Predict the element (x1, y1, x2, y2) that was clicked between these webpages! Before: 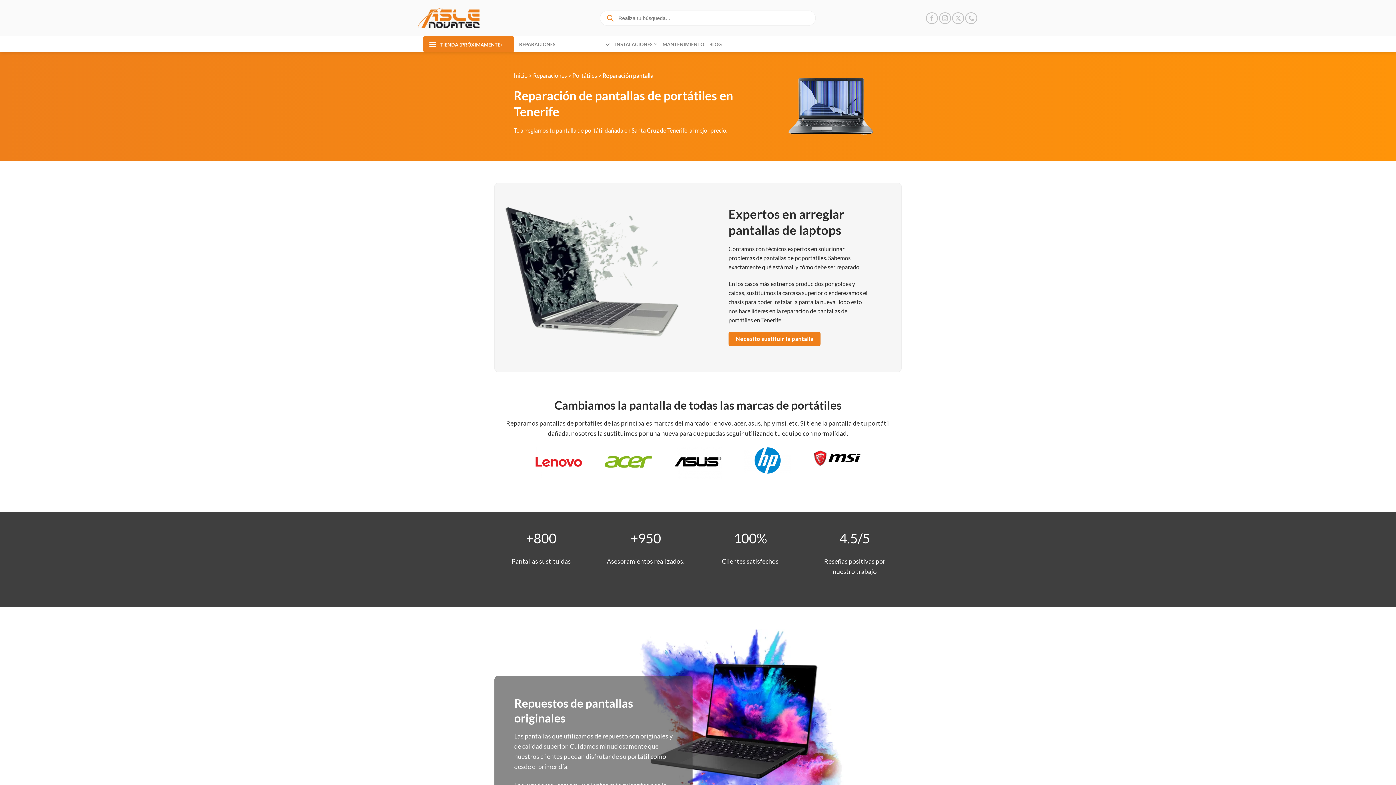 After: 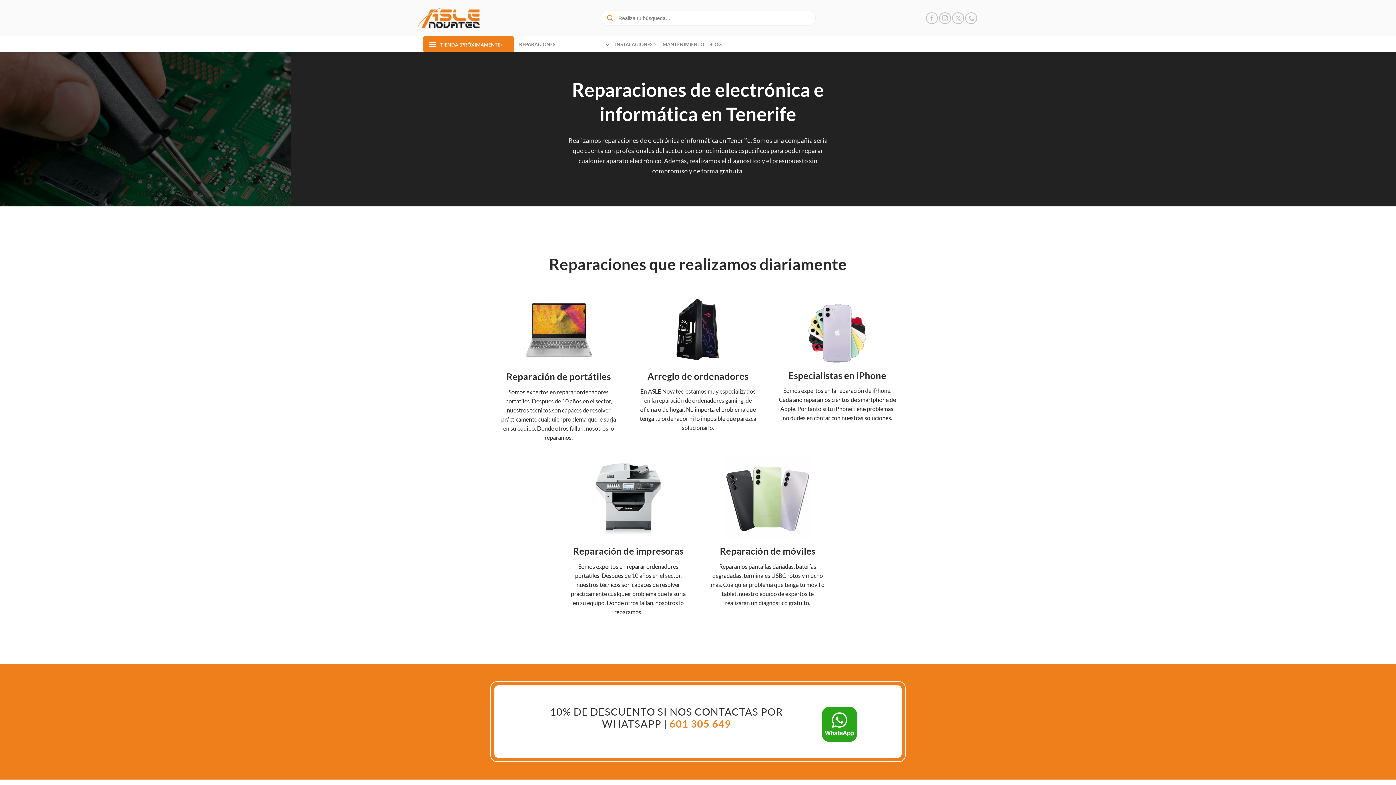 Action: label: Reparaciones bbox: (533, 71, 567, 78)